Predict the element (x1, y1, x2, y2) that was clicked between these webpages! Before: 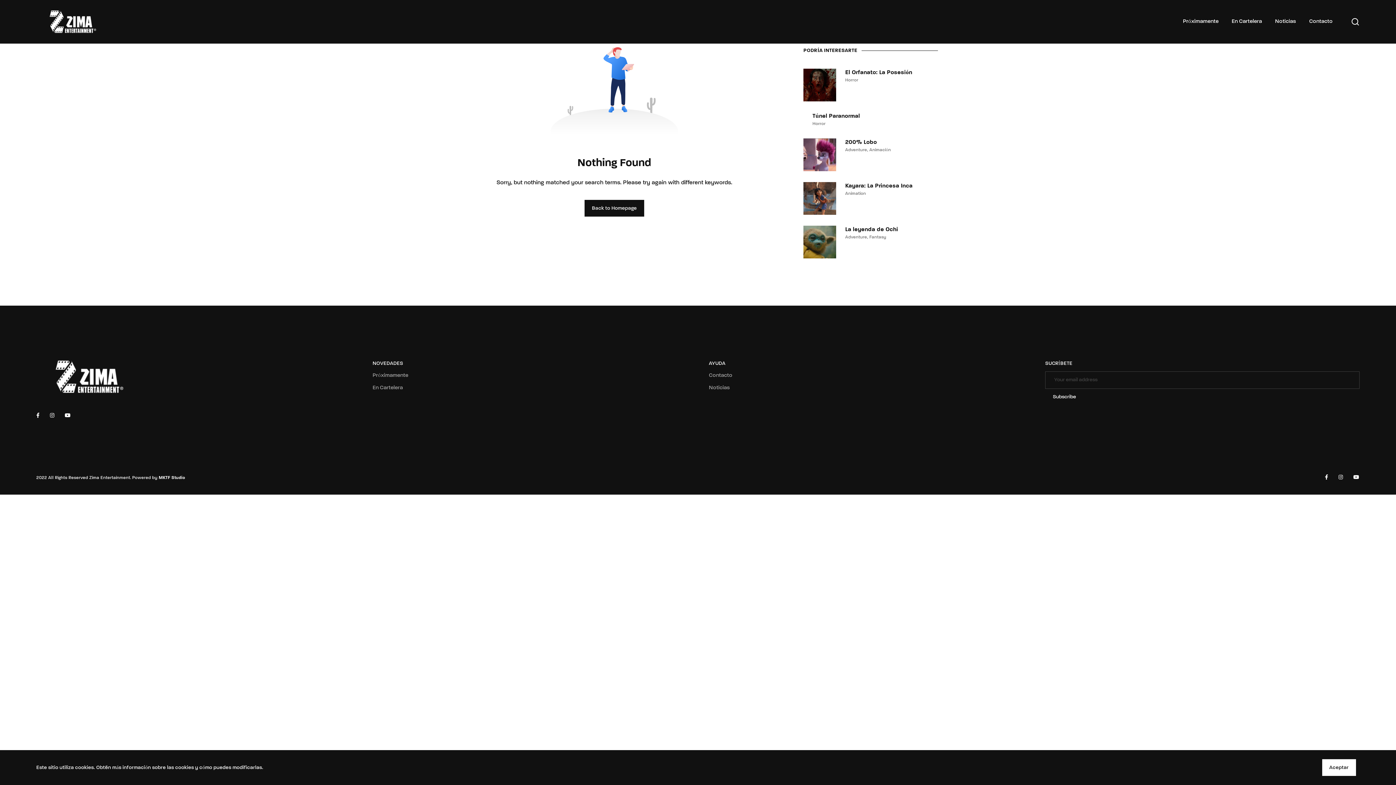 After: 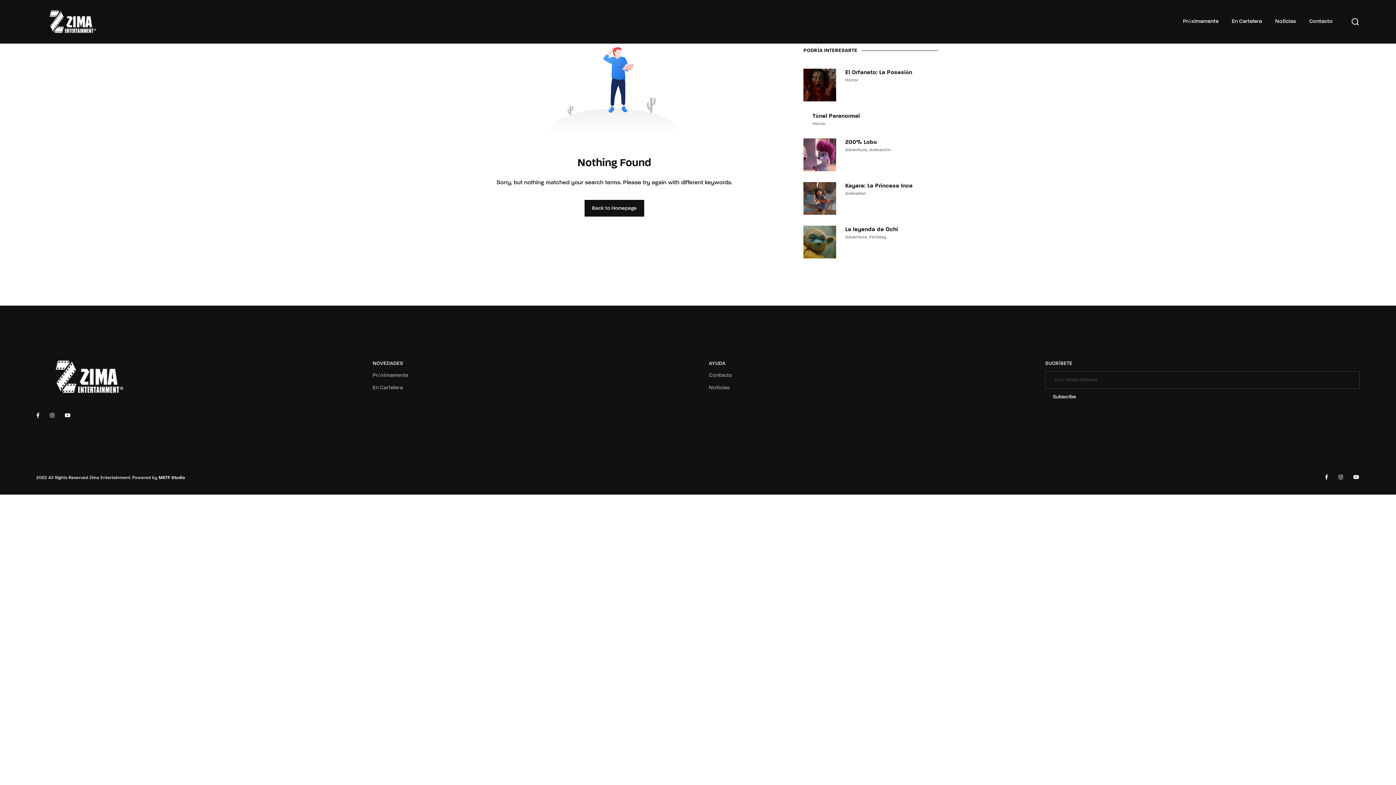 Action: label: Aceptar bbox: (1322, 759, 1356, 776)